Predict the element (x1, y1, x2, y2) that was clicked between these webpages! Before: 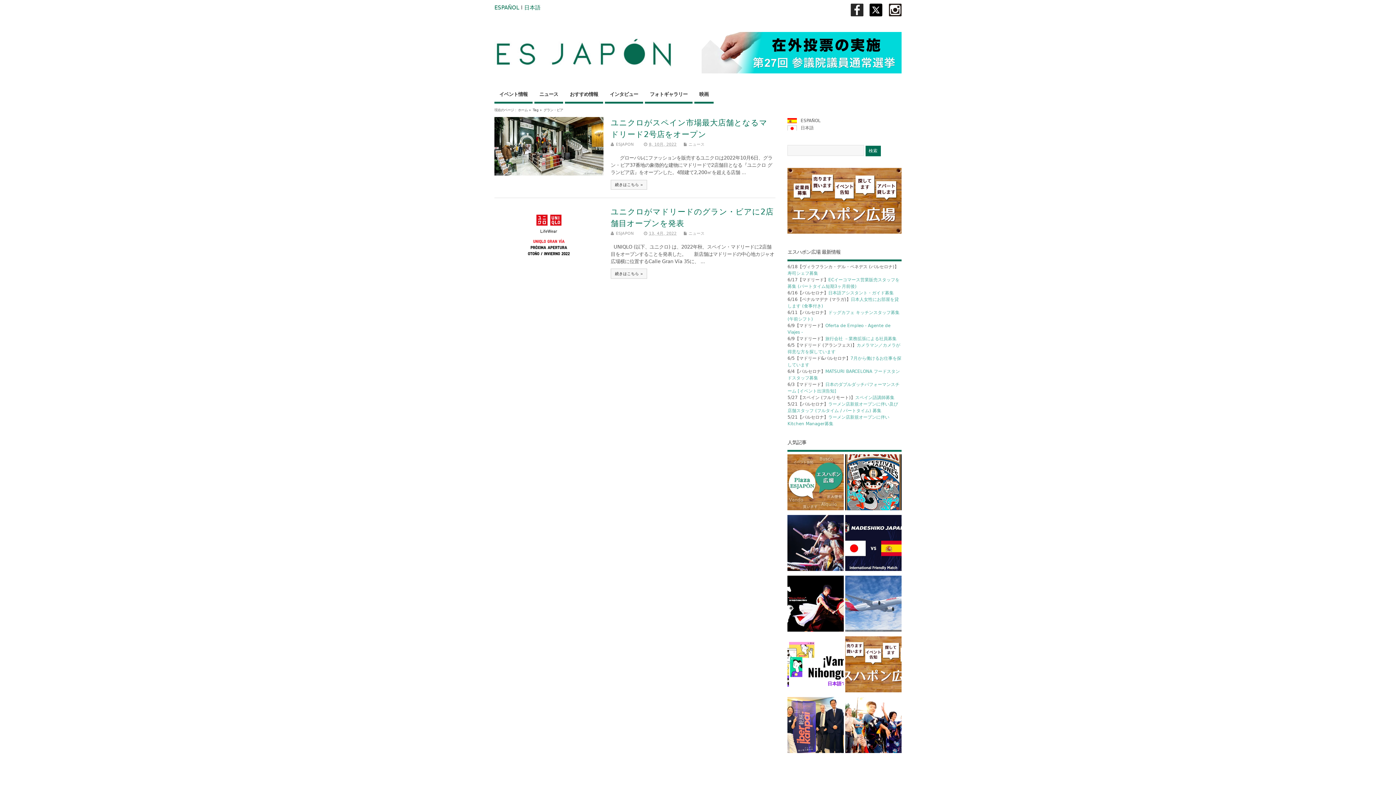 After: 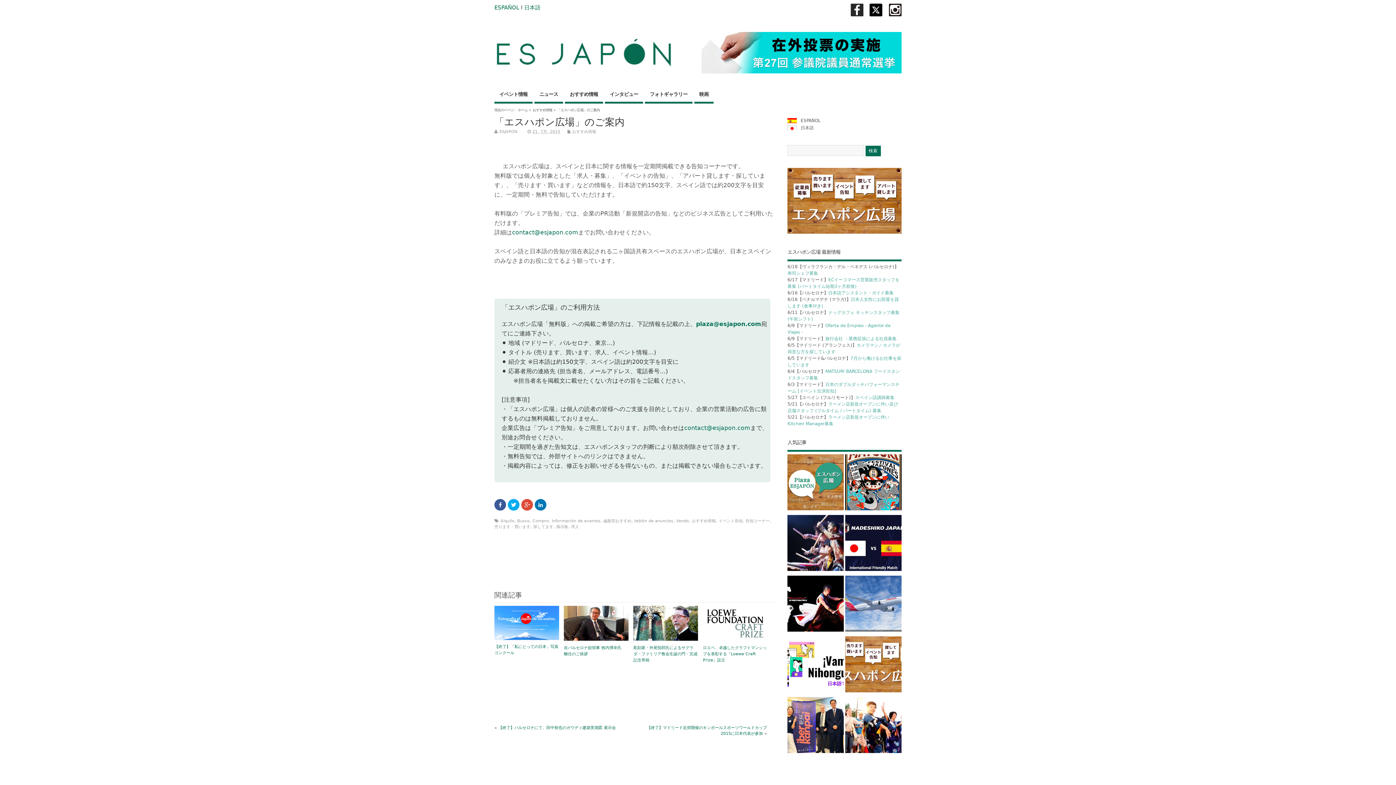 Action: bbox: (845, 636, 901, 695)